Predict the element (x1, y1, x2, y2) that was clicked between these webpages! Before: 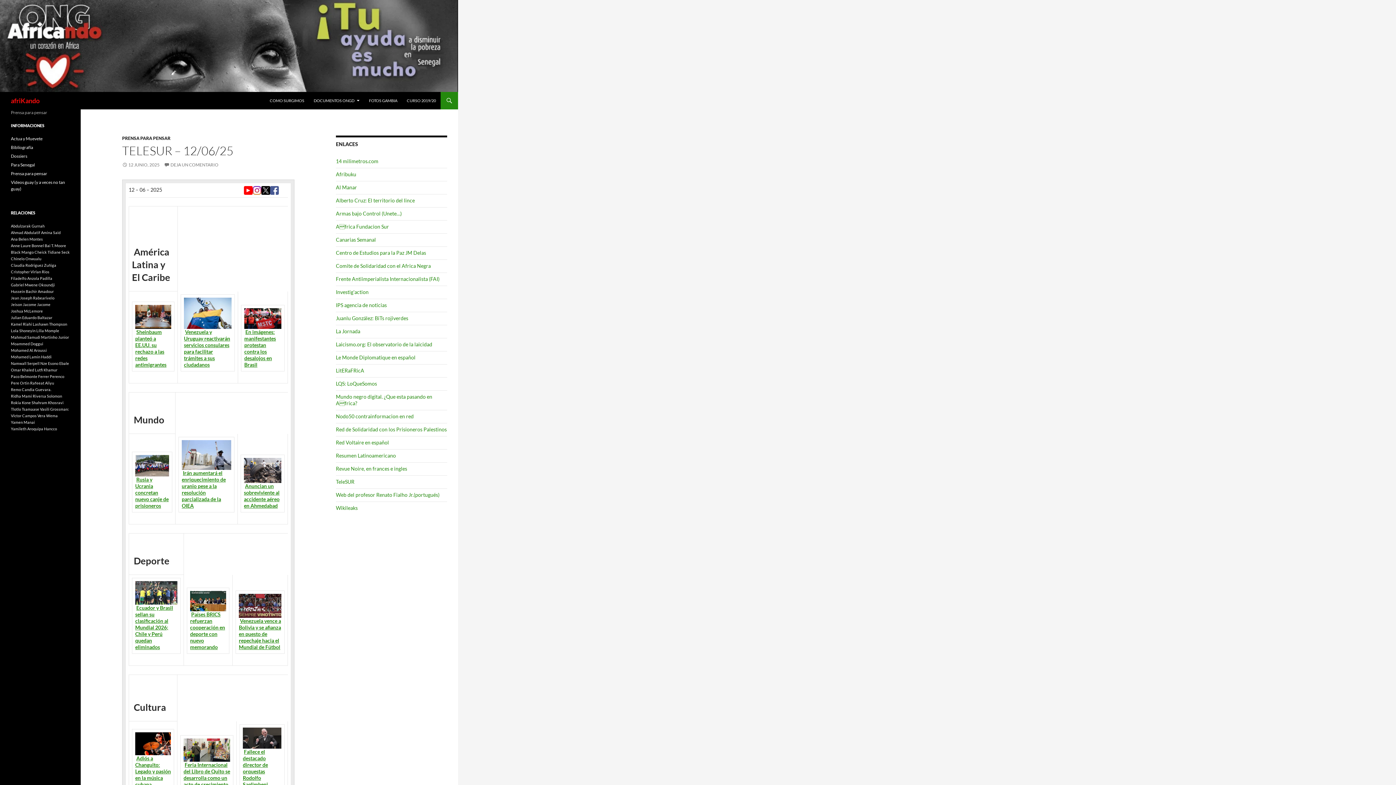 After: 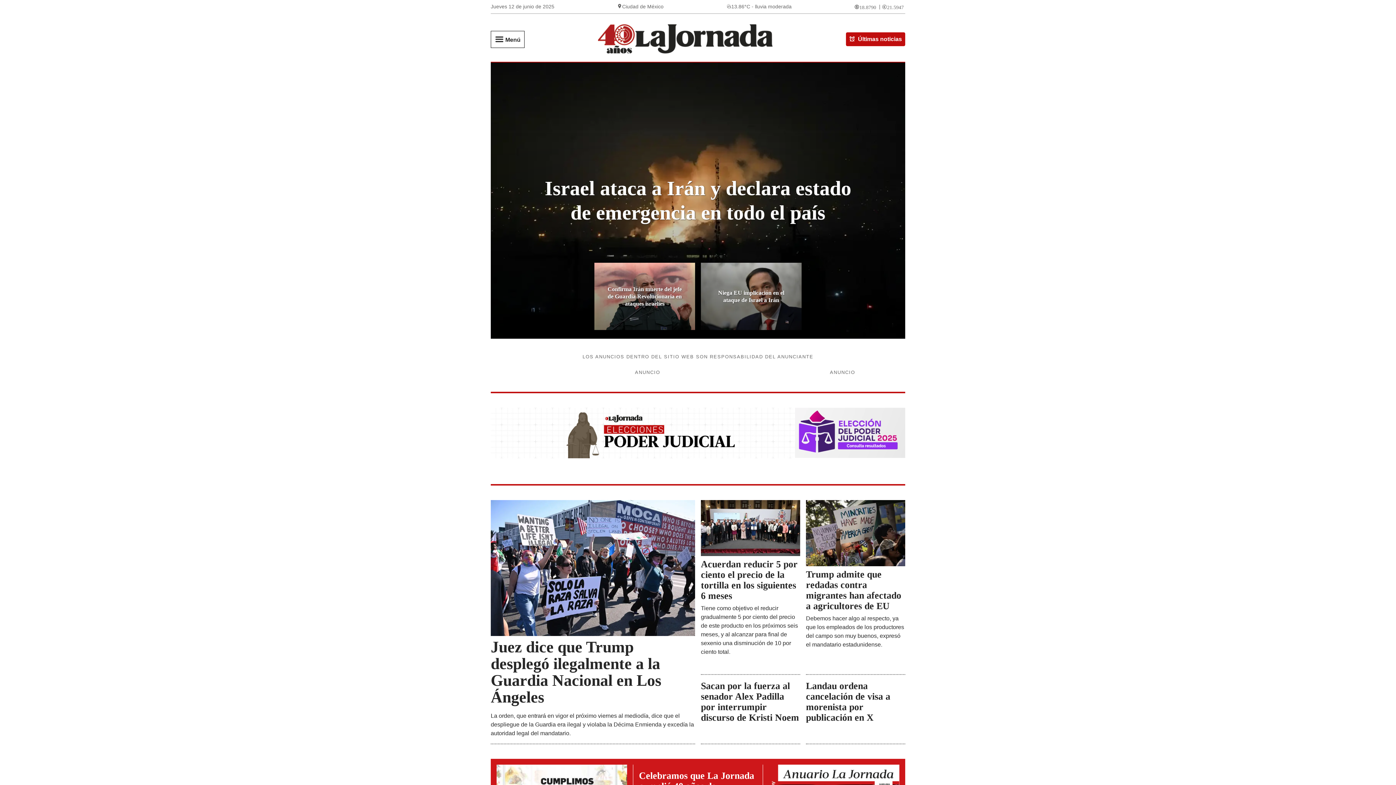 Action: label: La Jornada bbox: (336, 328, 360, 334)